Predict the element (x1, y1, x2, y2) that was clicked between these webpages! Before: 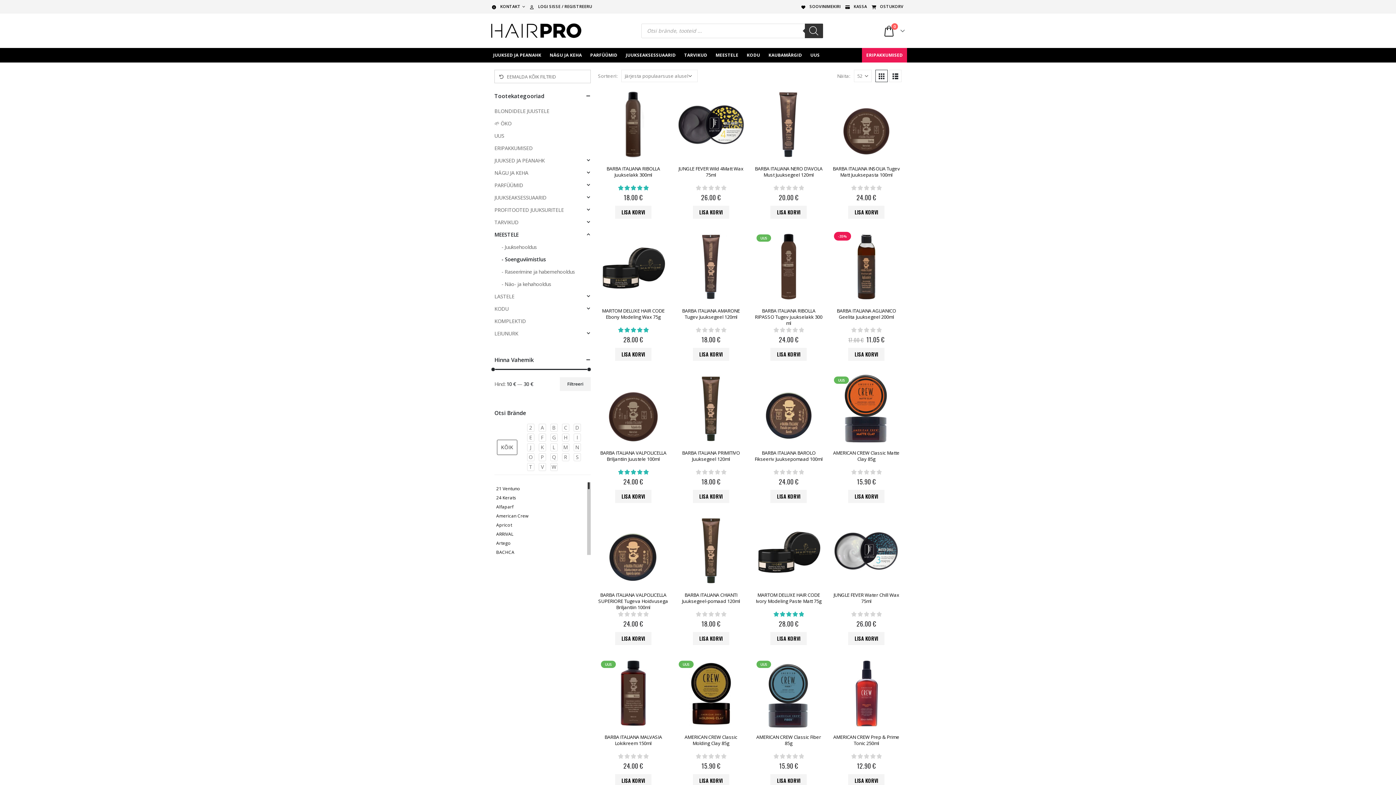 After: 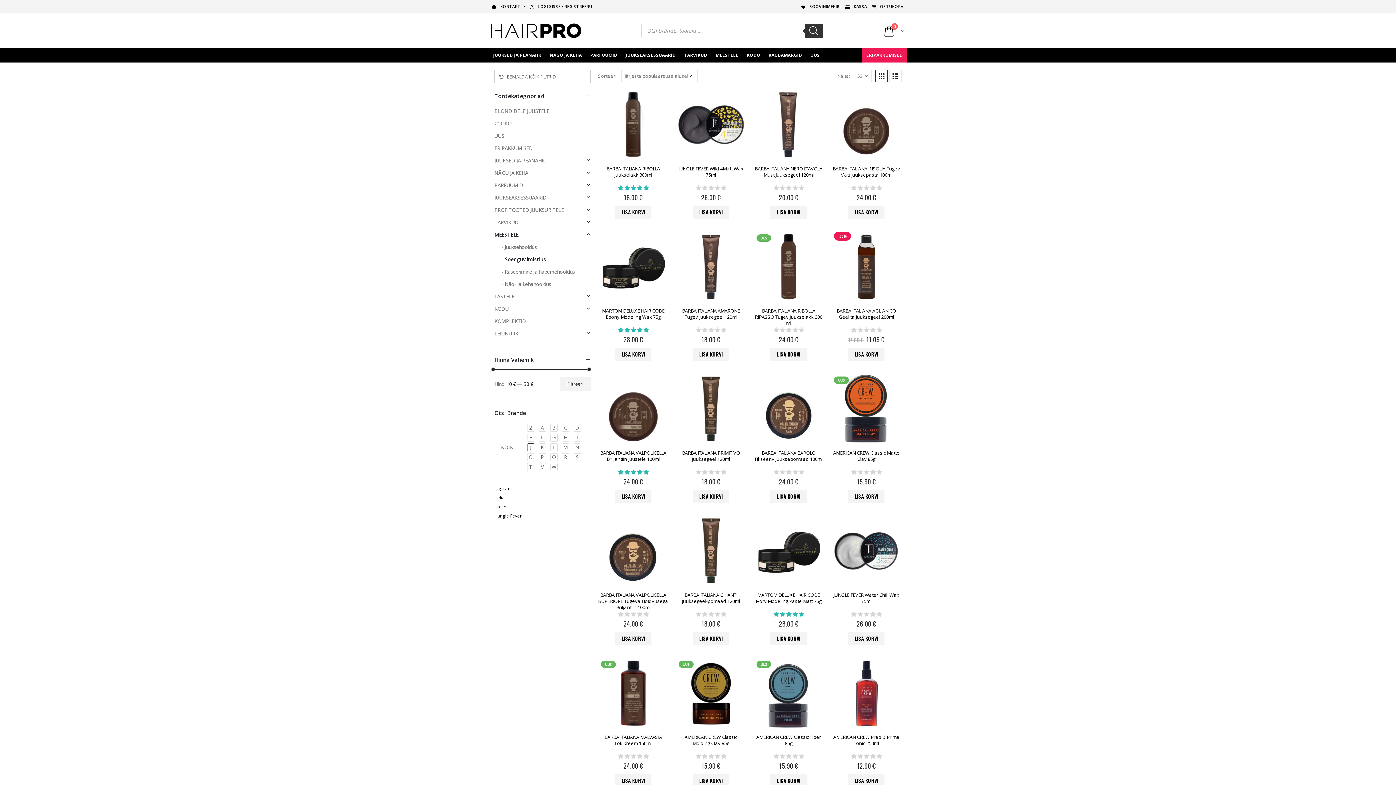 Action: label: J bbox: (527, 443, 534, 451)